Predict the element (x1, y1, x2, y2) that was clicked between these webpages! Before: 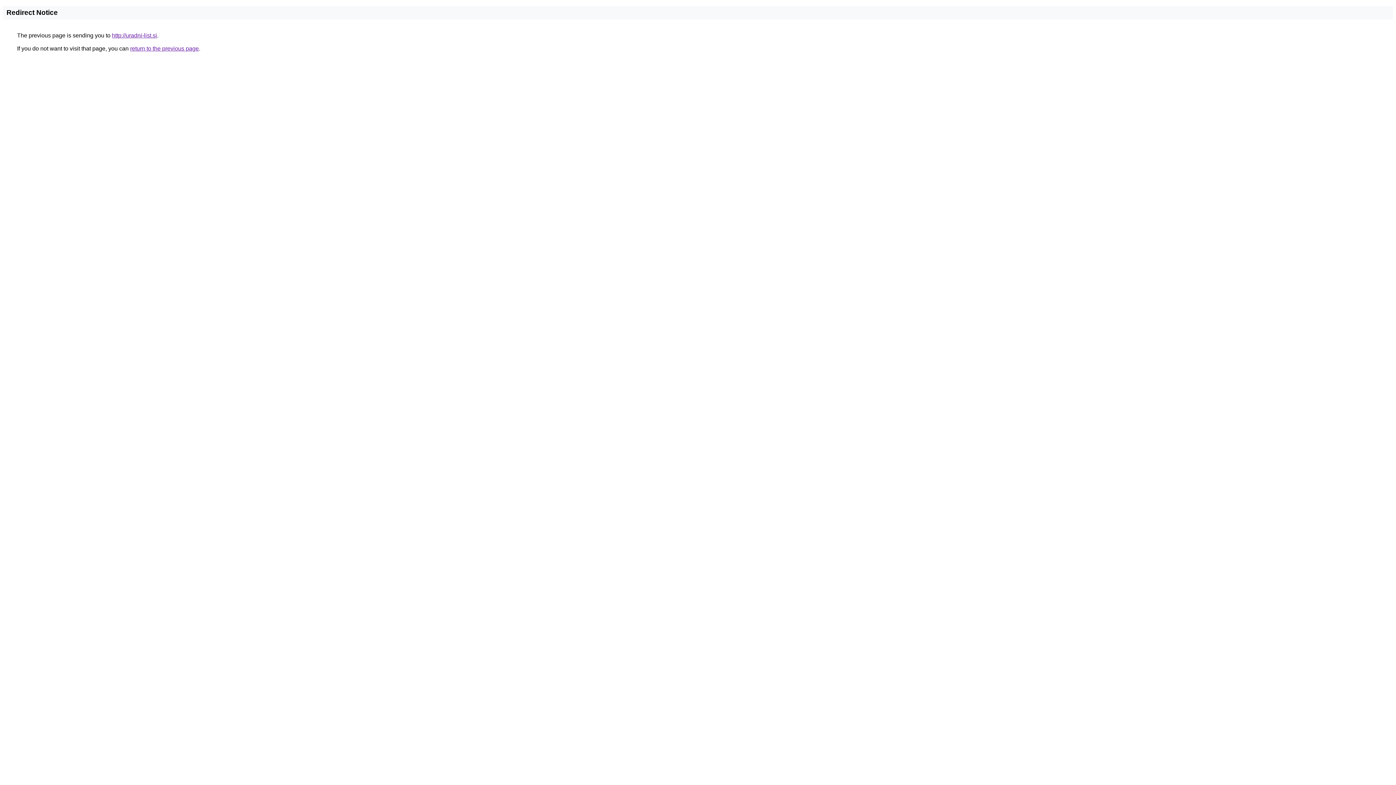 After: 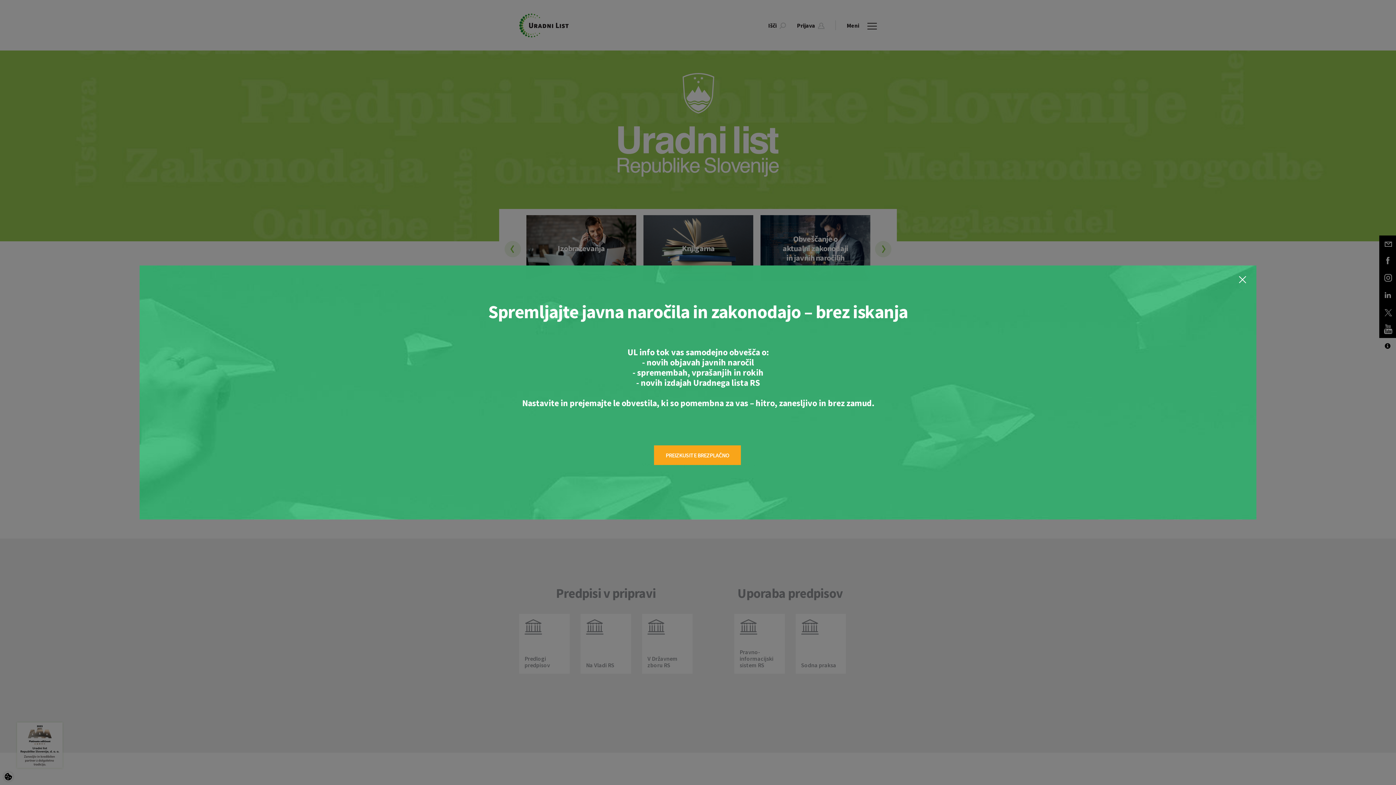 Action: label: http://uradni-list.si bbox: (112, 32, 157, 38)